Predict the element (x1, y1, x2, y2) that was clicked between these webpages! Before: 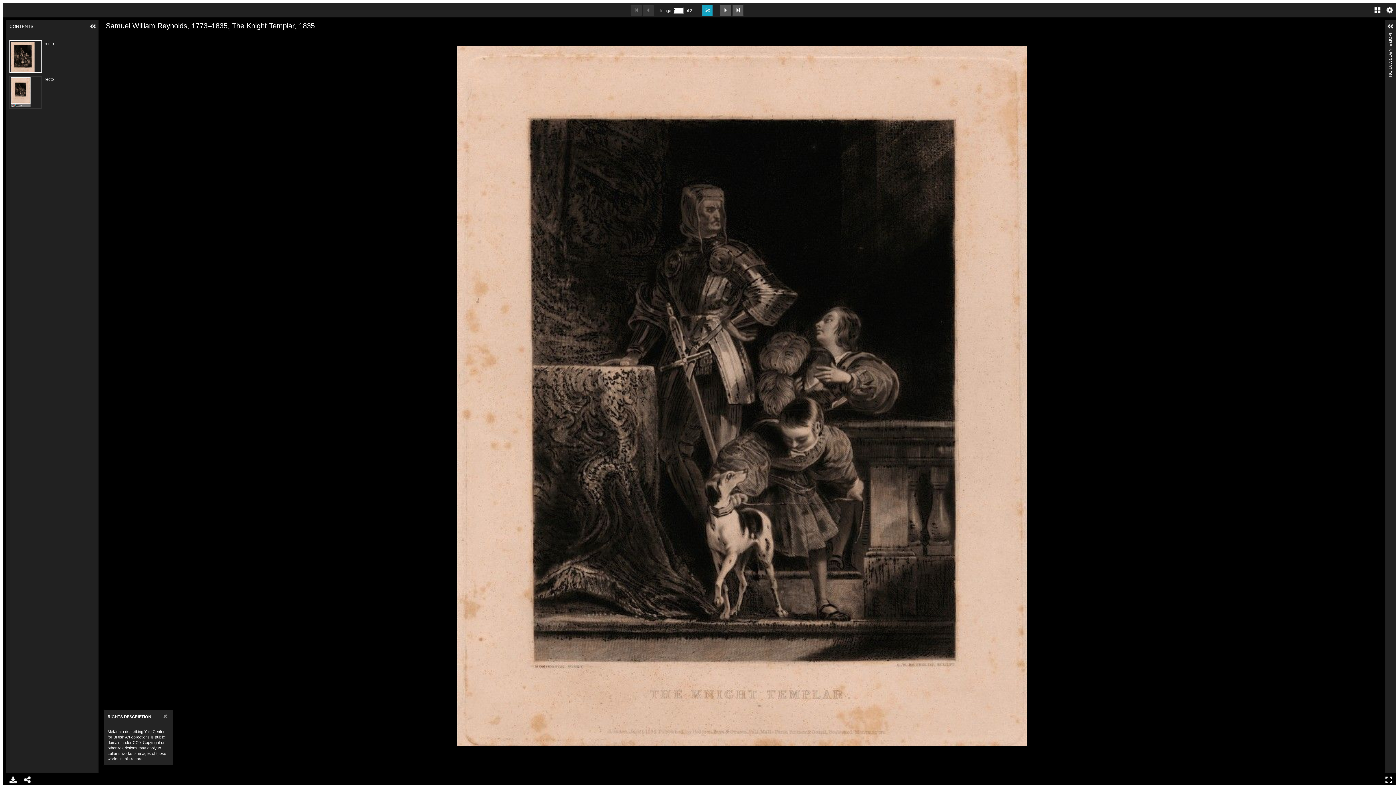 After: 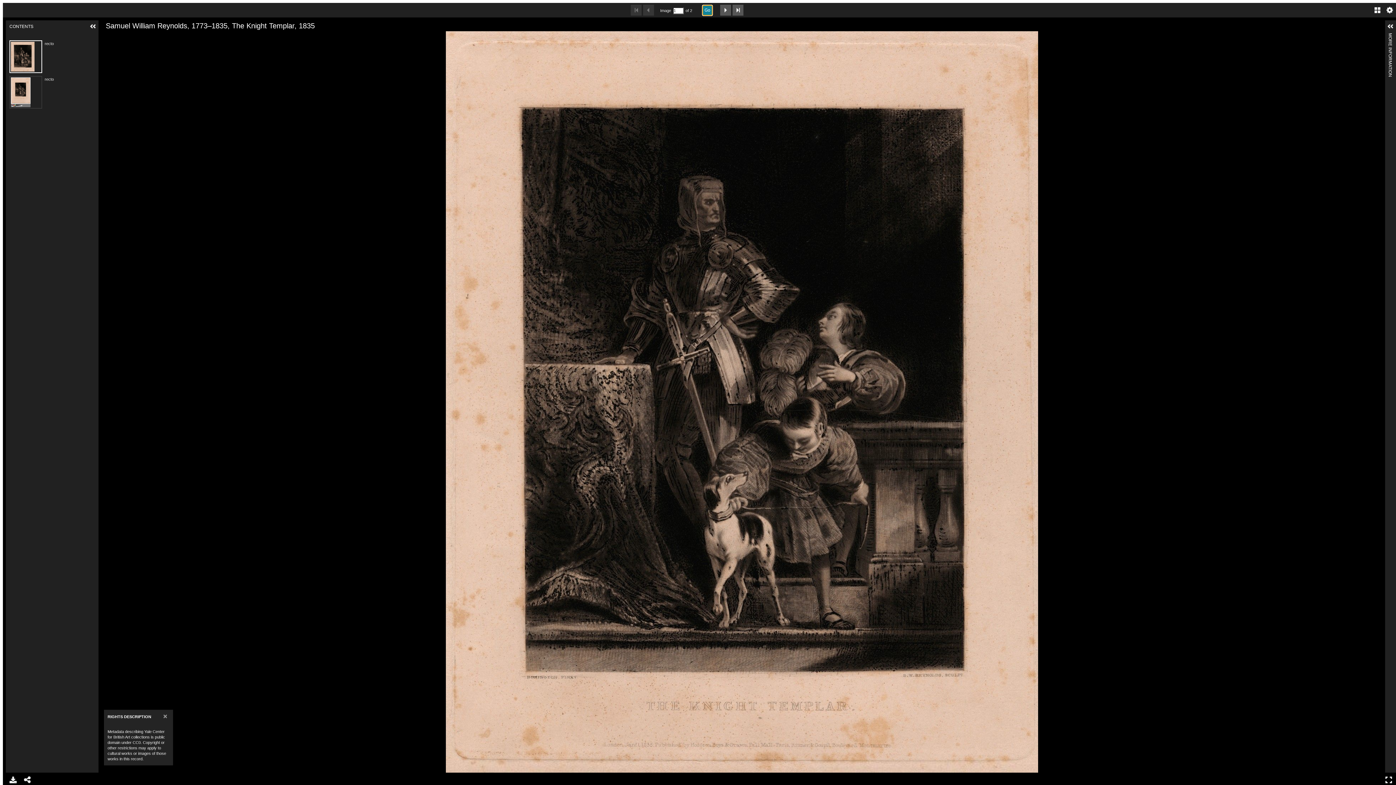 Action: label: Go bbox: (702, 5, 712, 15)